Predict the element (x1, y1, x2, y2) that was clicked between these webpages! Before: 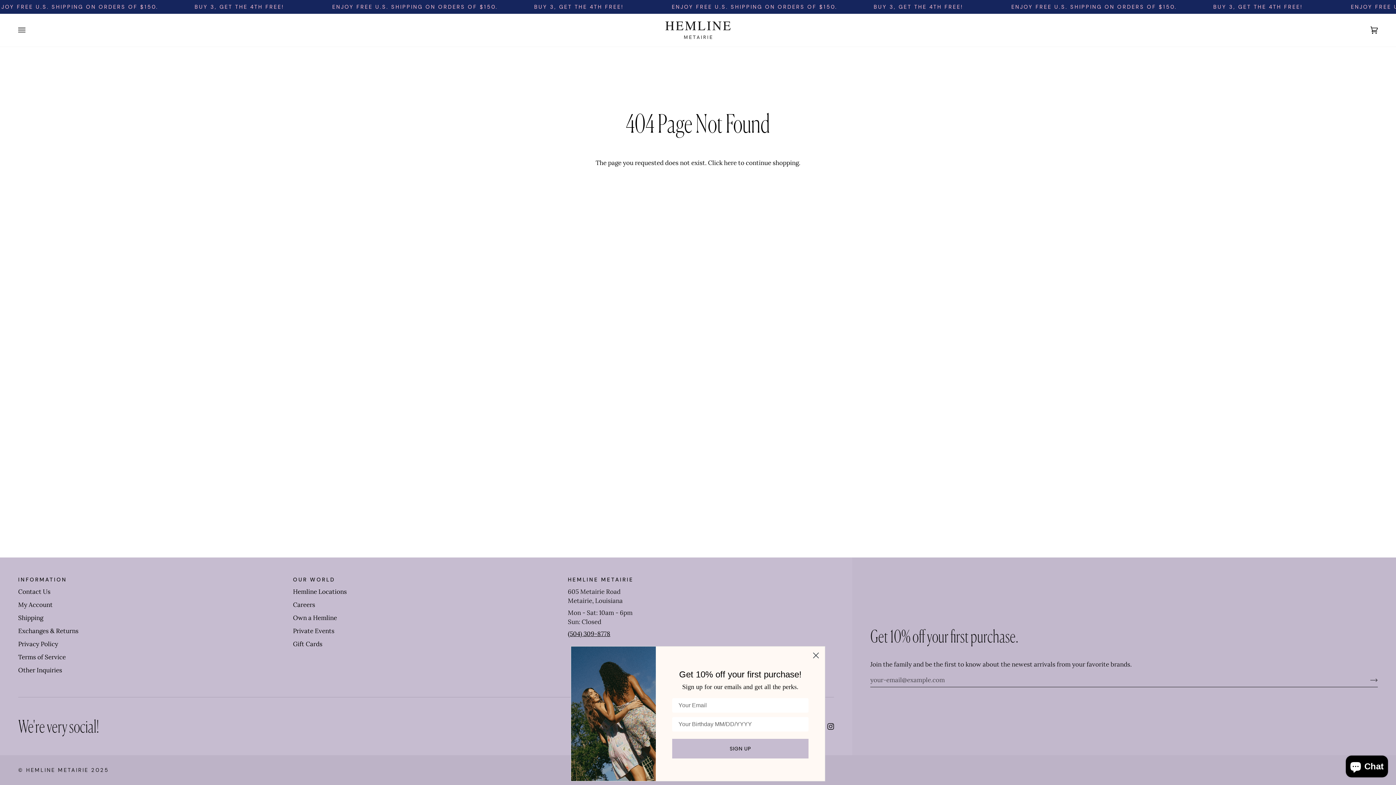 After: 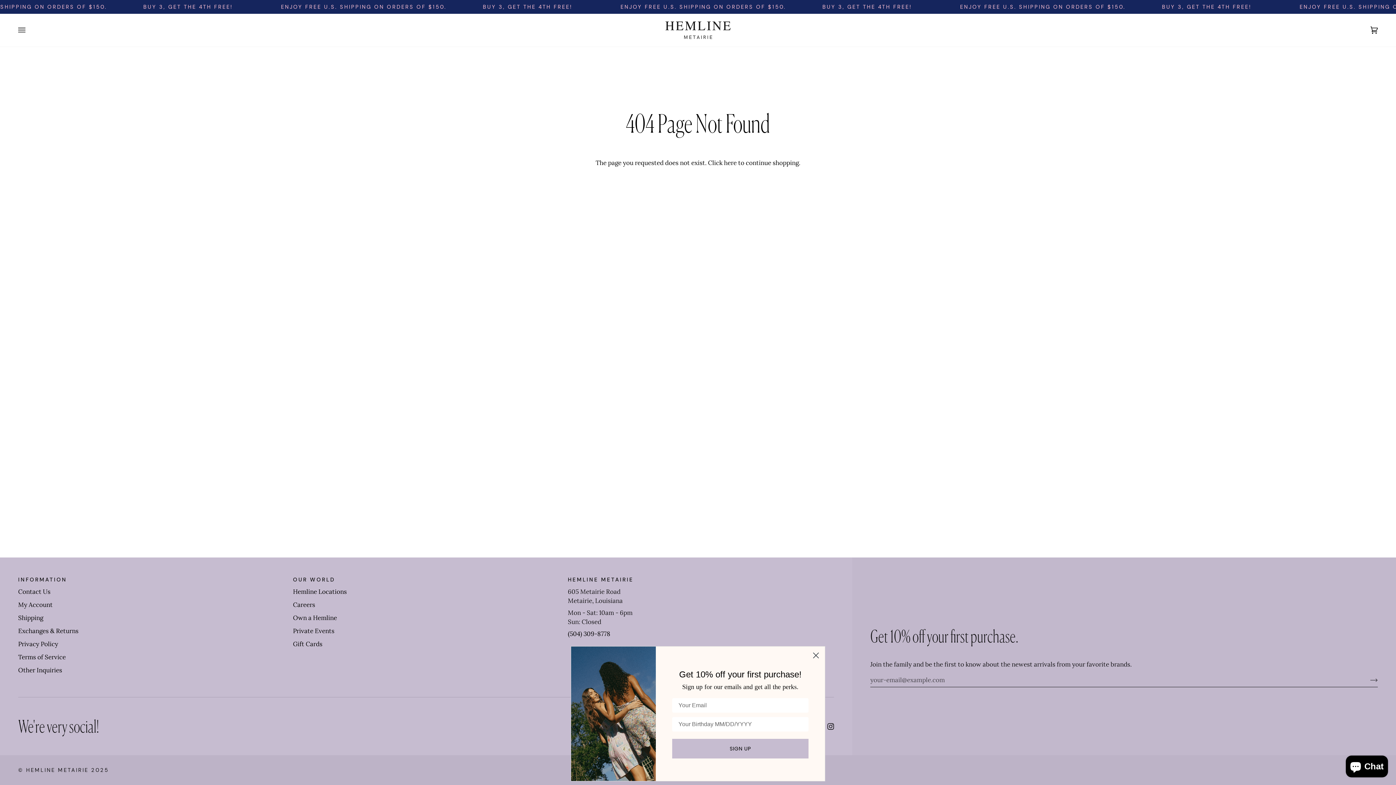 Action: bbox: (568, 630, 610, 638) label: (504) 309-8778